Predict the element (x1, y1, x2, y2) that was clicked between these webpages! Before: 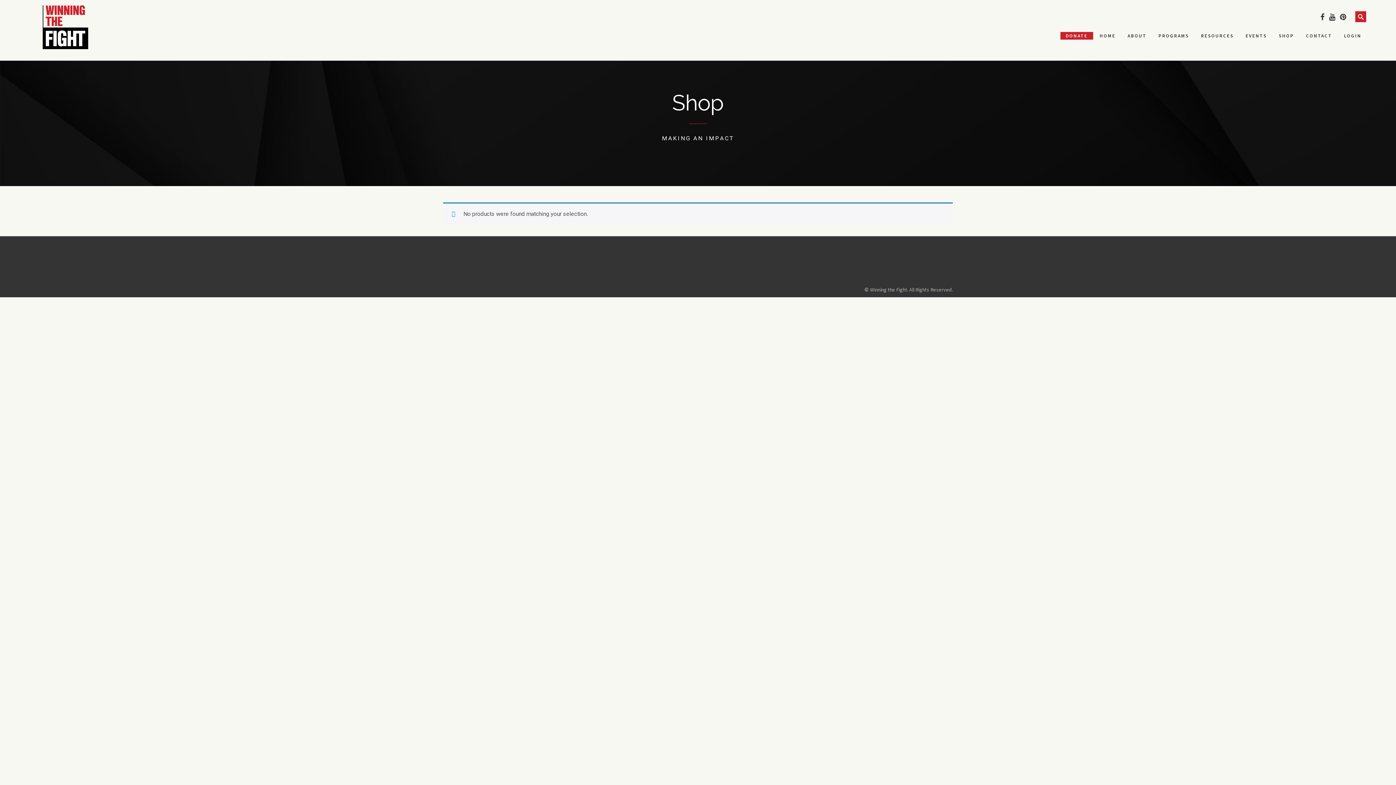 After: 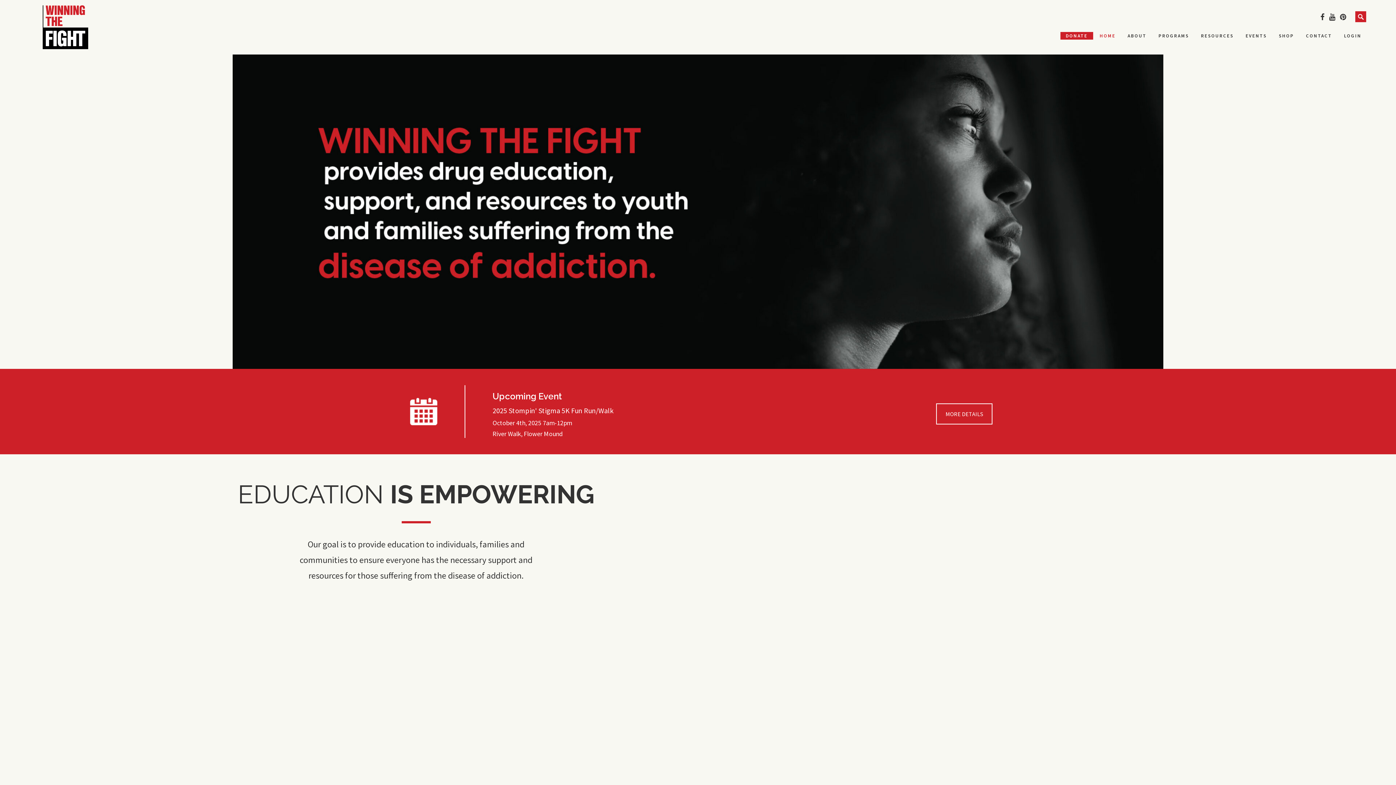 Action: bbox: (1094, 32, 1121, 39) label: HOME